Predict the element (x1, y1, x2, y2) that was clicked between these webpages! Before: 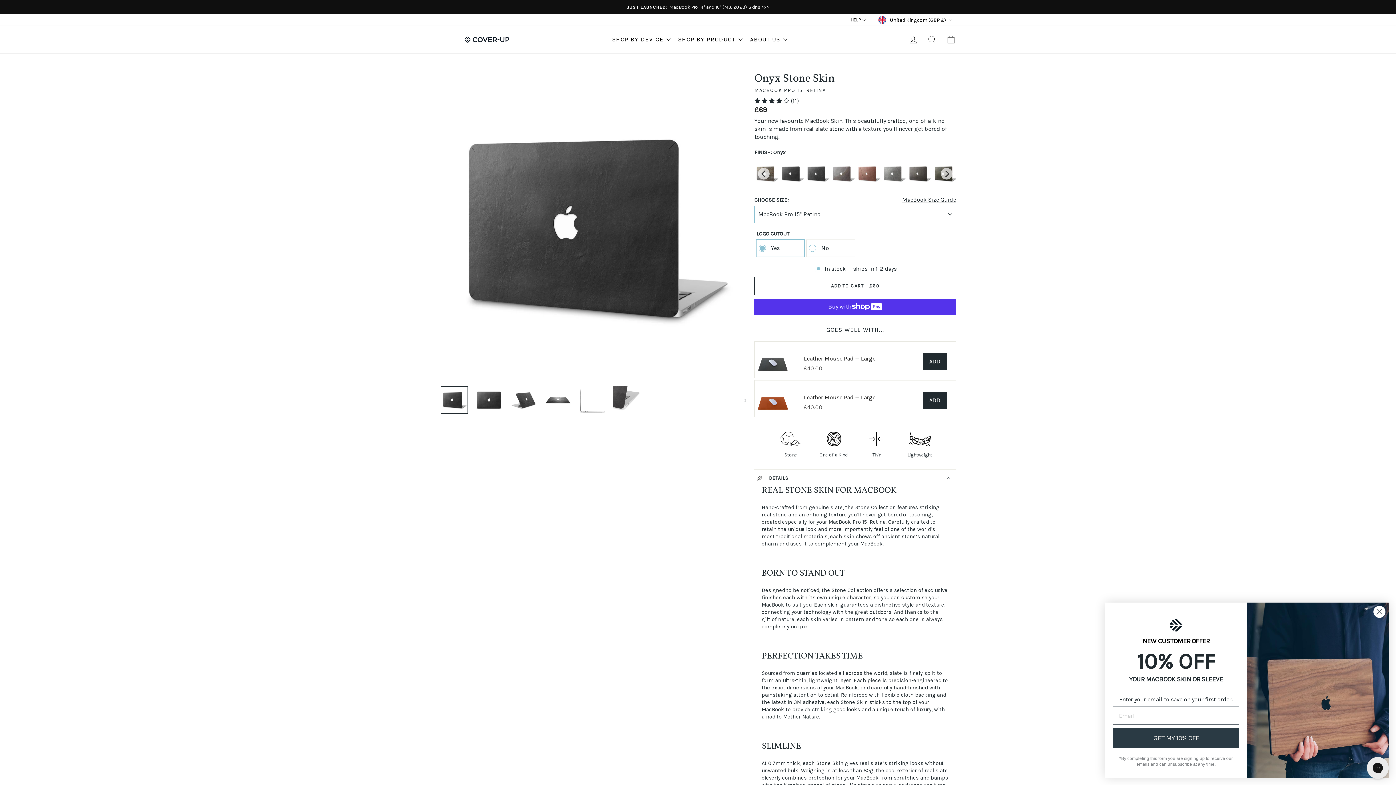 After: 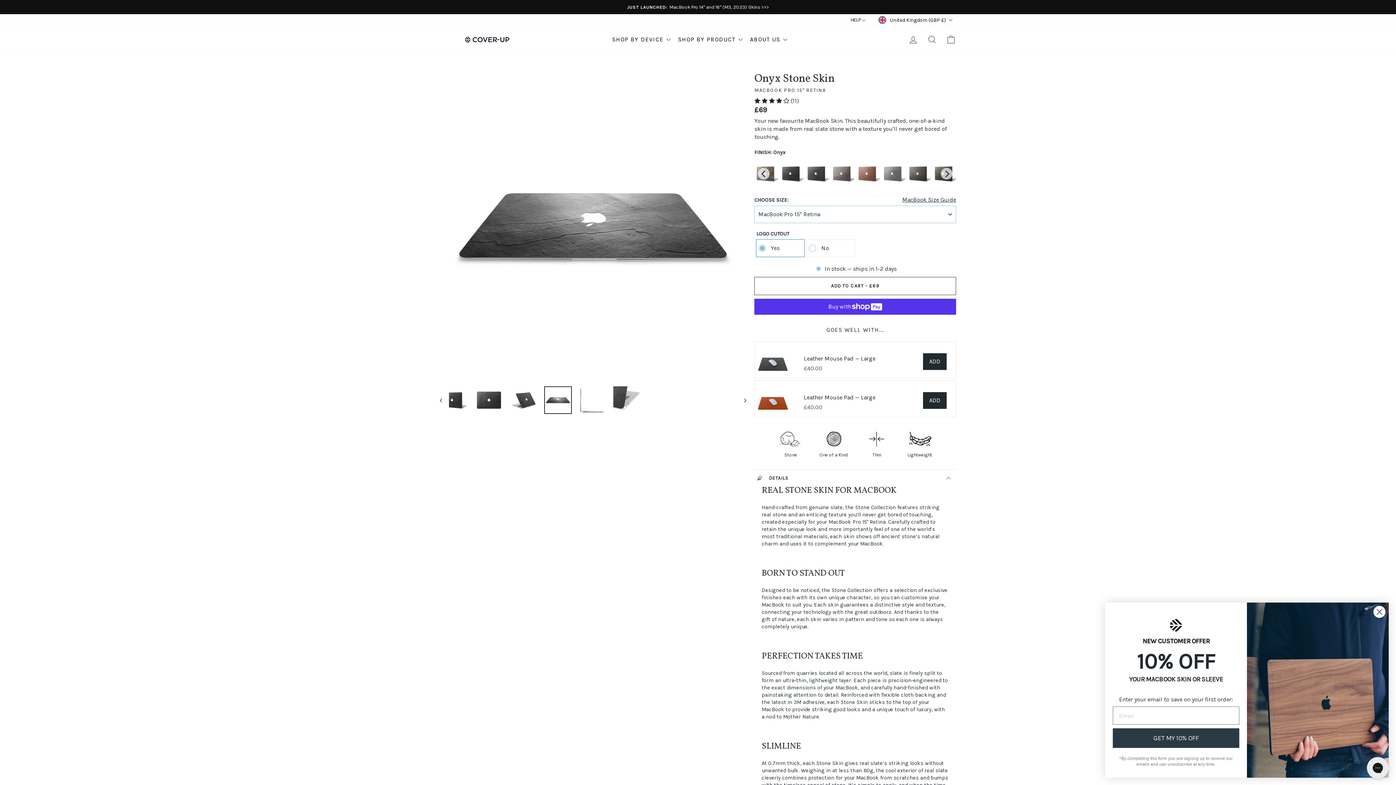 Action: bbox: (544, 386, 572, 414)